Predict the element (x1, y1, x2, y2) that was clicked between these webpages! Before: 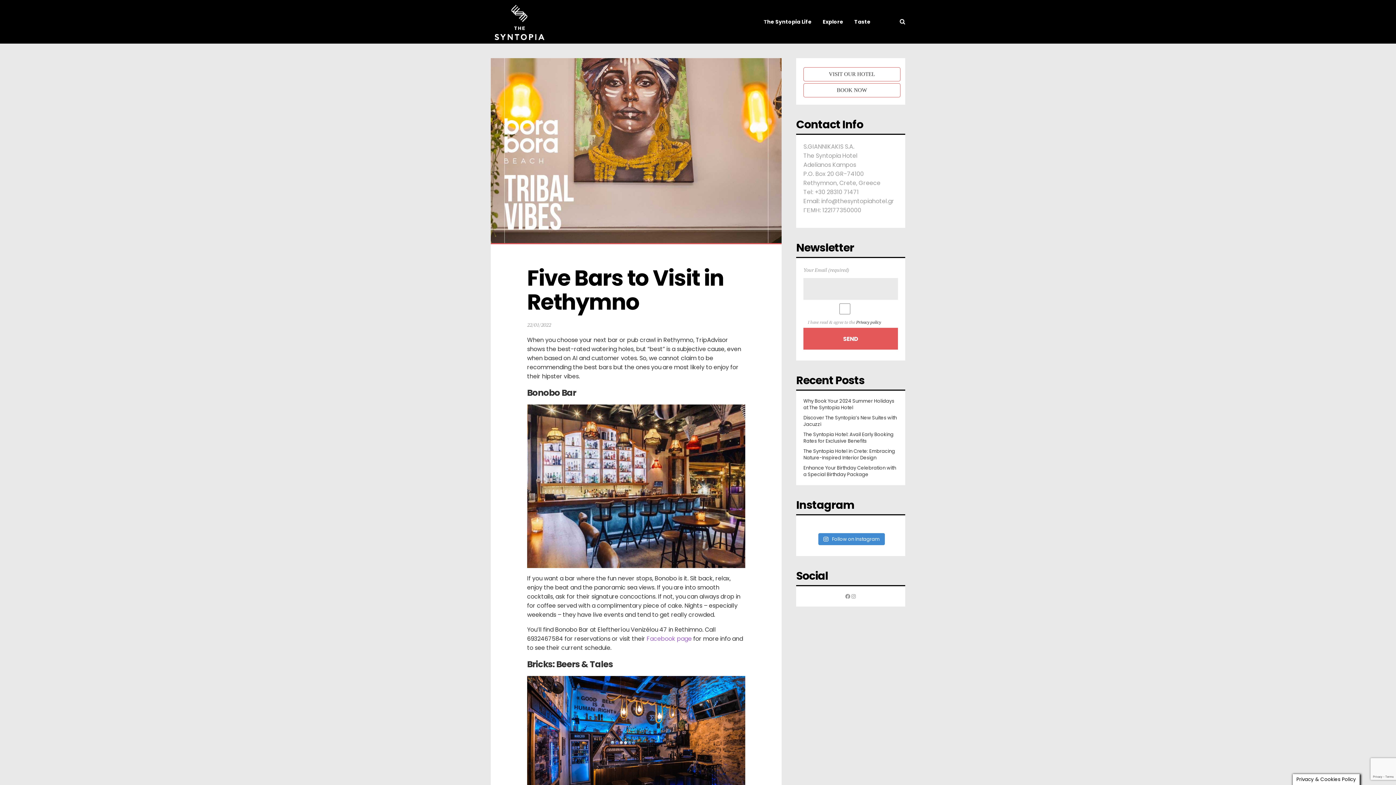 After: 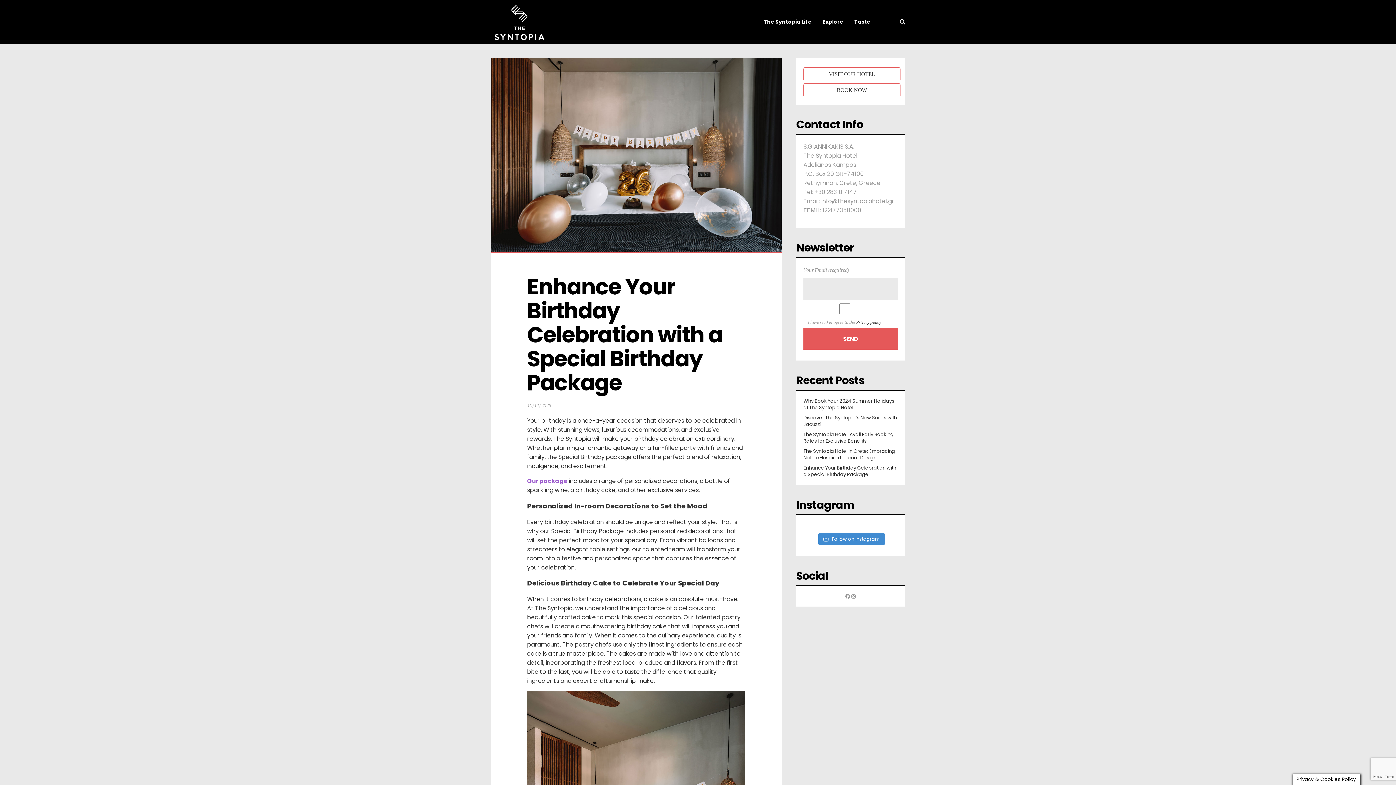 Action: bbox: (803, 465, 898, 478) label: Enhance Your Birthday Celebration with a Special Birthday Package